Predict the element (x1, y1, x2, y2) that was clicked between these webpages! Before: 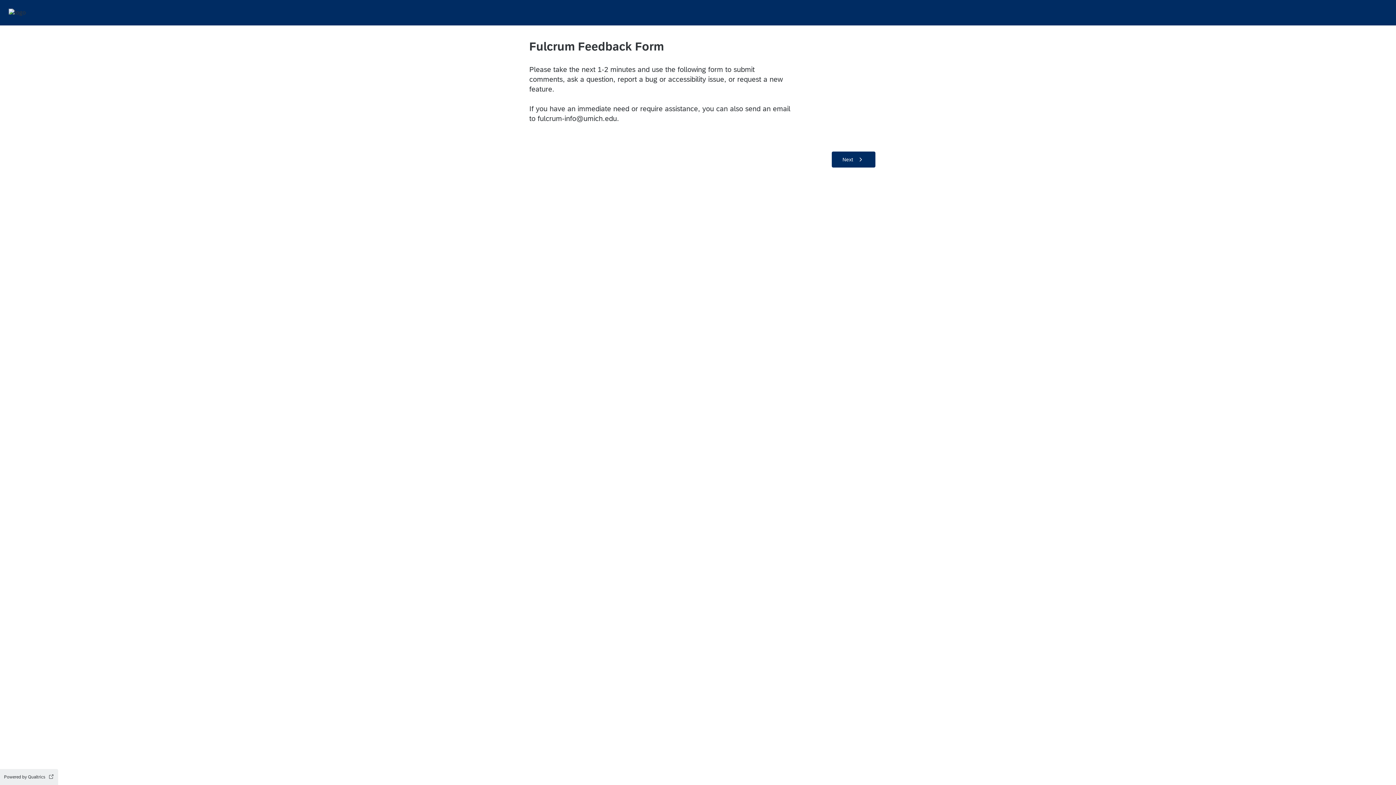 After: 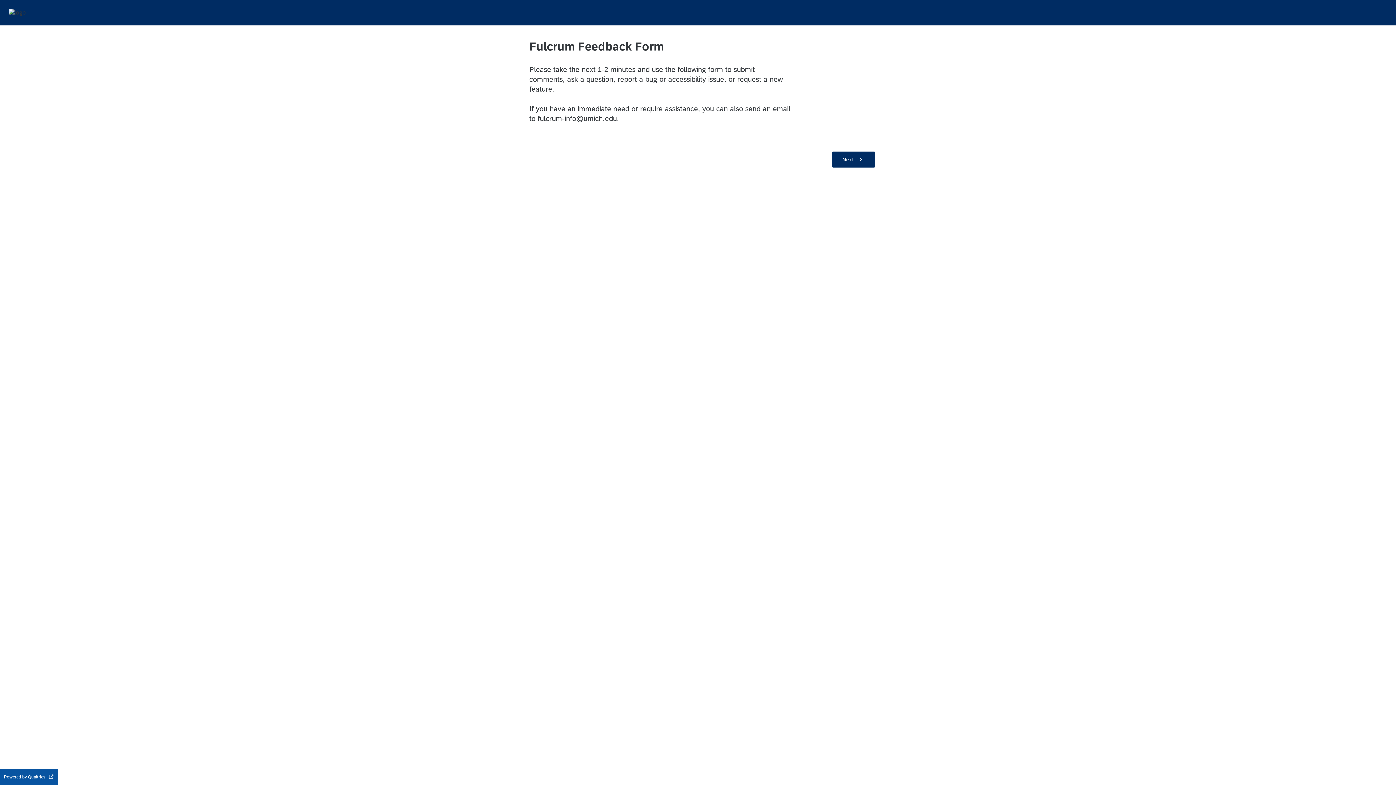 Action: label: Powered by Qualtrics Open in a new tab bbox: (0, 769, 58, 785)